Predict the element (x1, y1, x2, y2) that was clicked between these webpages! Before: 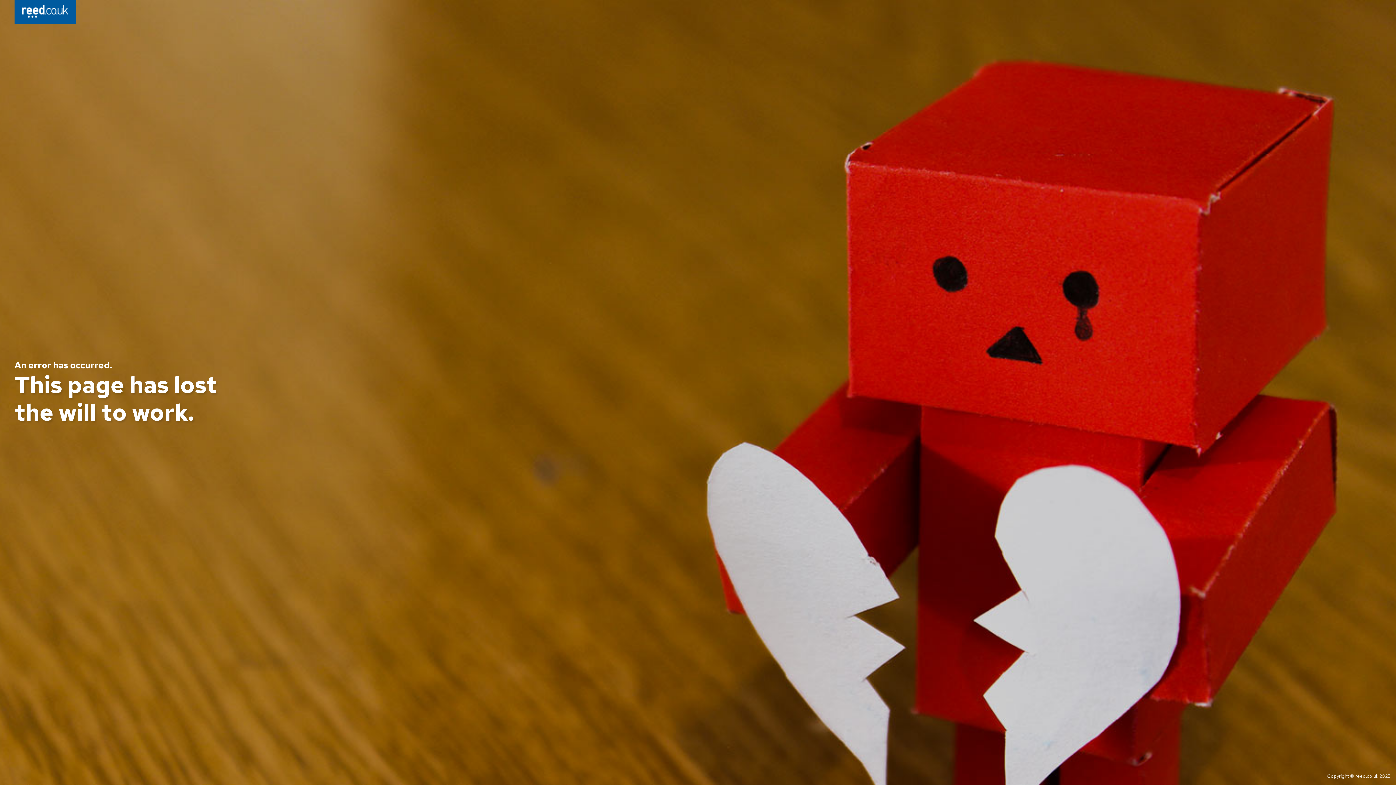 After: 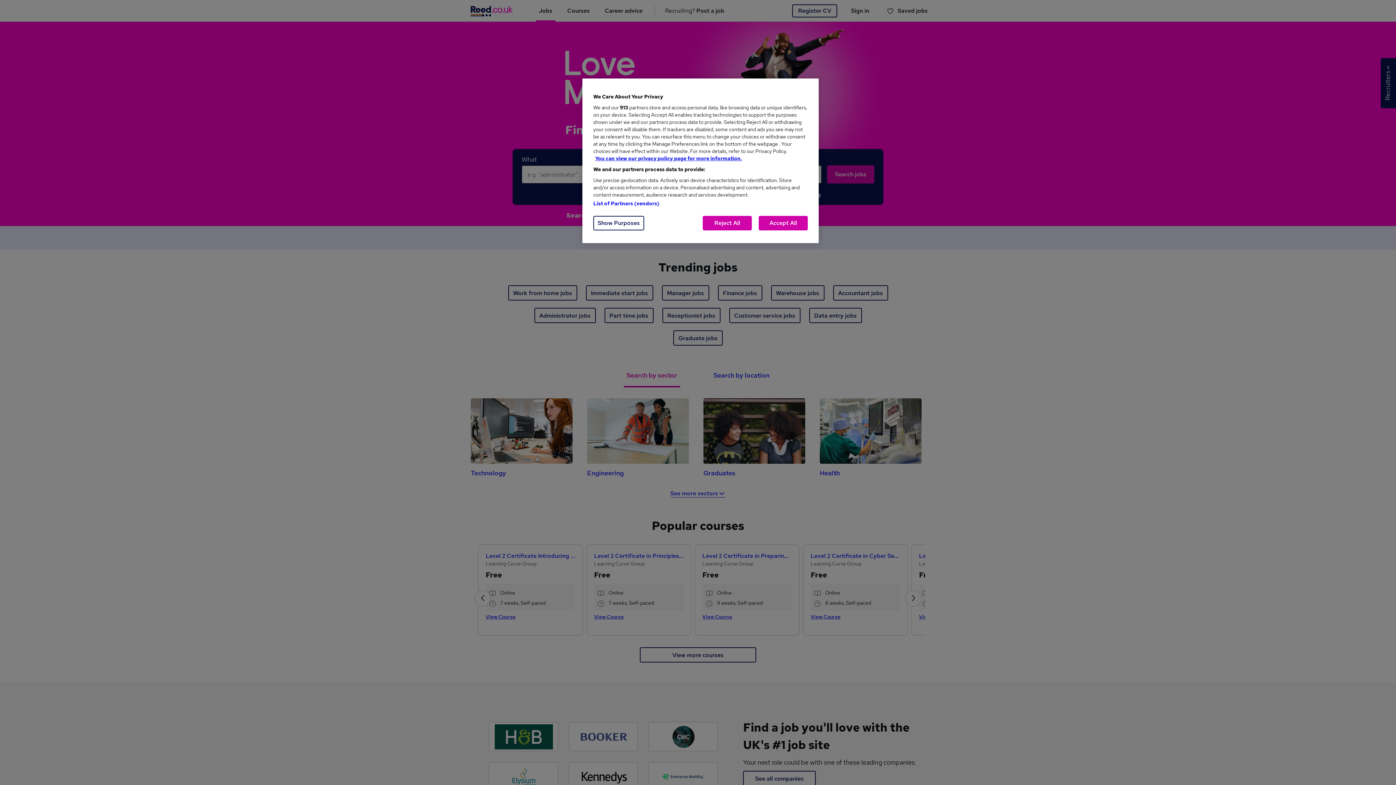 Action: bbox: (14, 0, 76, 26)